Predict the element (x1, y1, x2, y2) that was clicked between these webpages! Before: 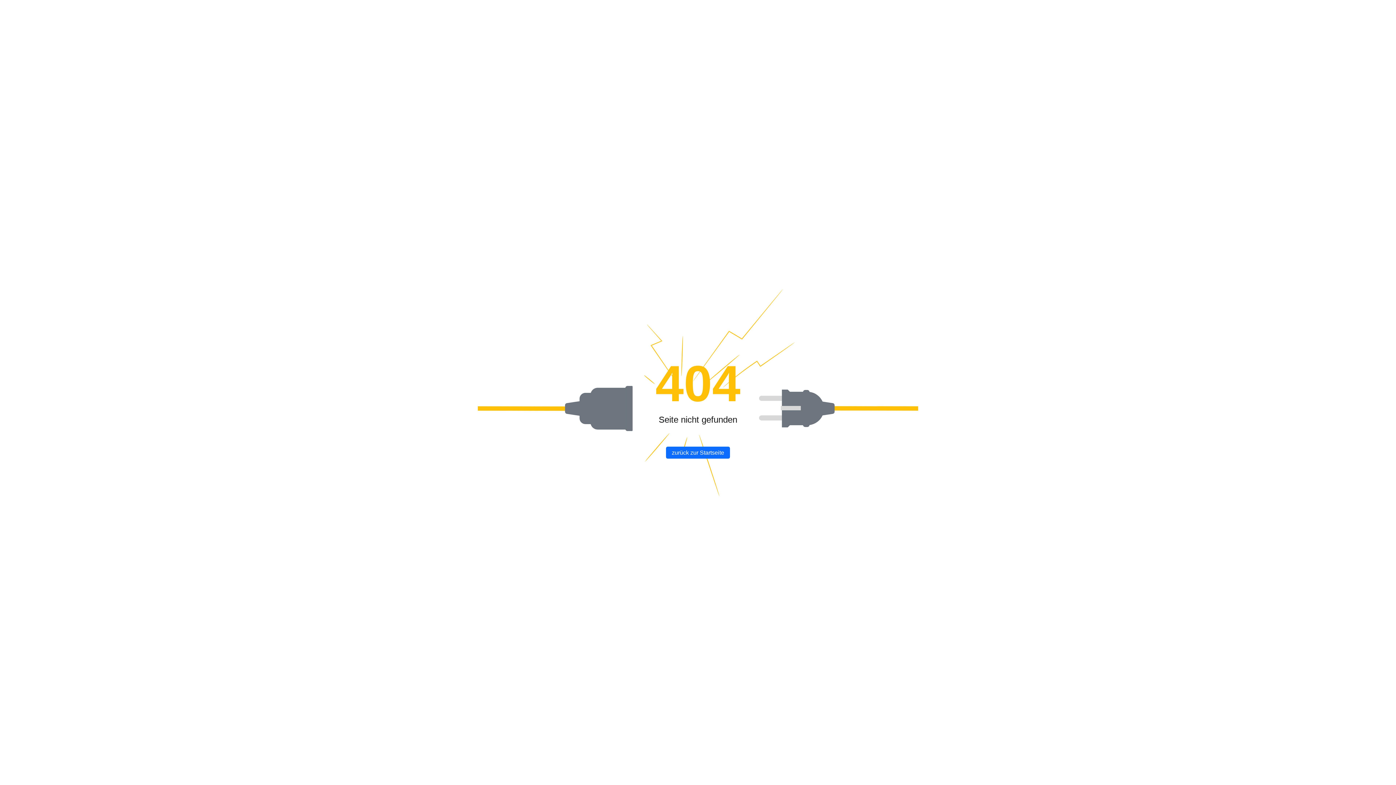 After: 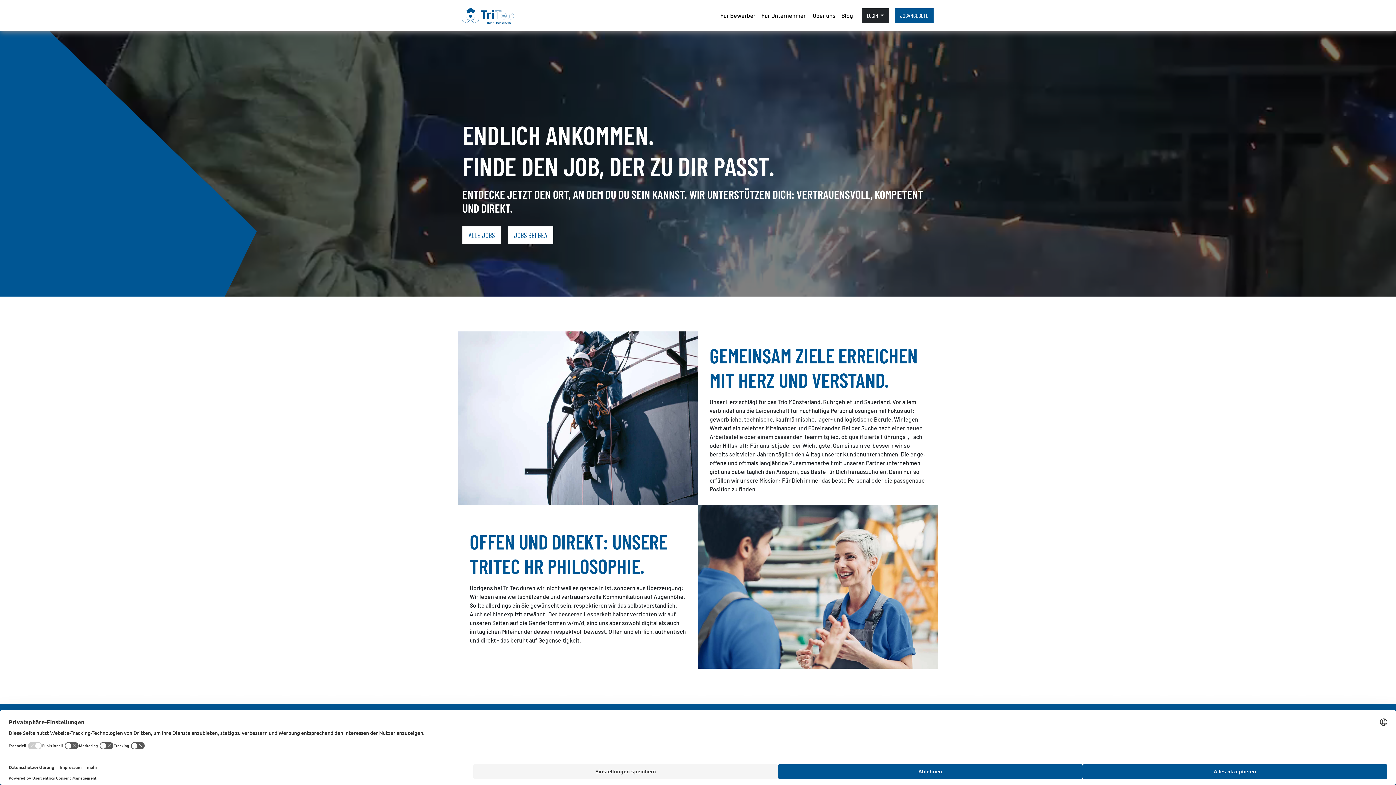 Action: label: zurück zur Startseite bbox: (666, 446, 730, 458)